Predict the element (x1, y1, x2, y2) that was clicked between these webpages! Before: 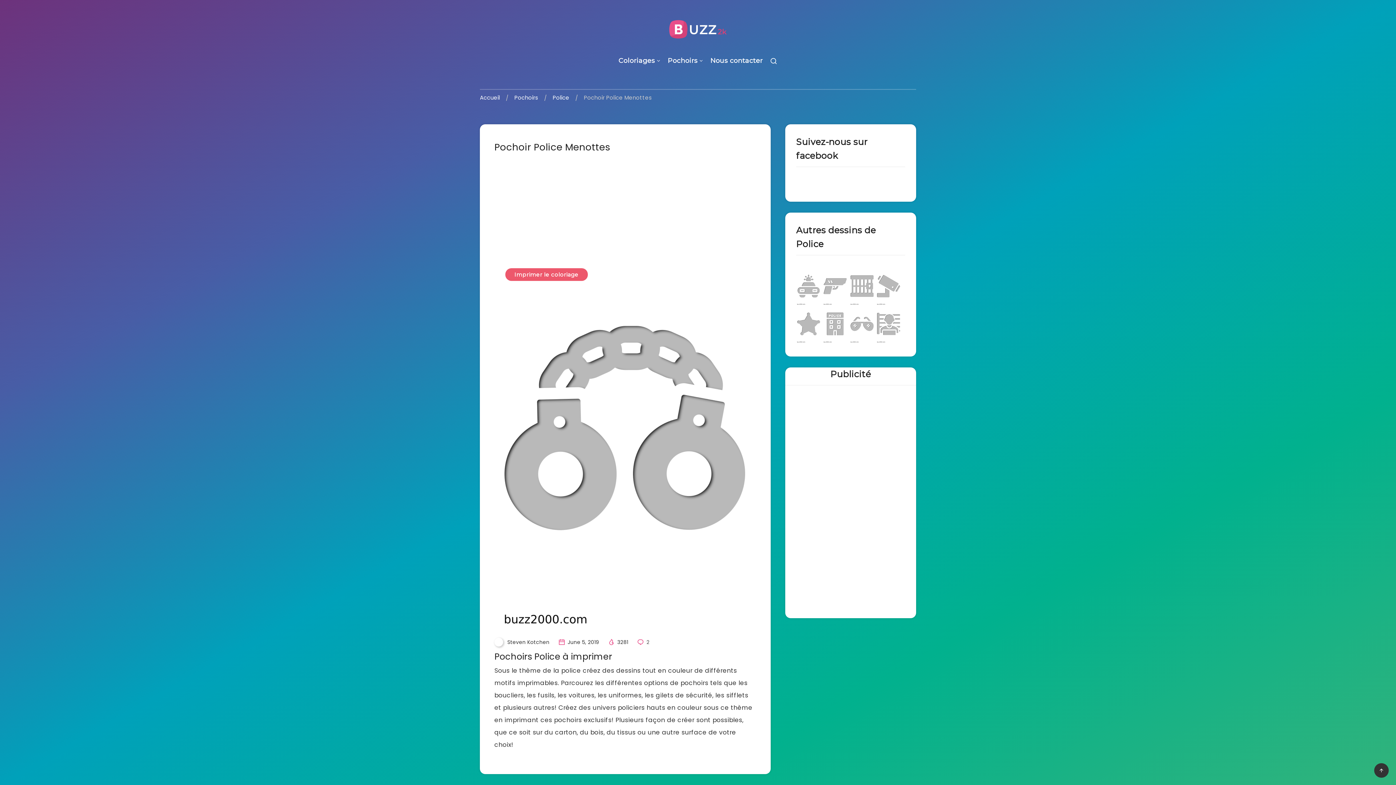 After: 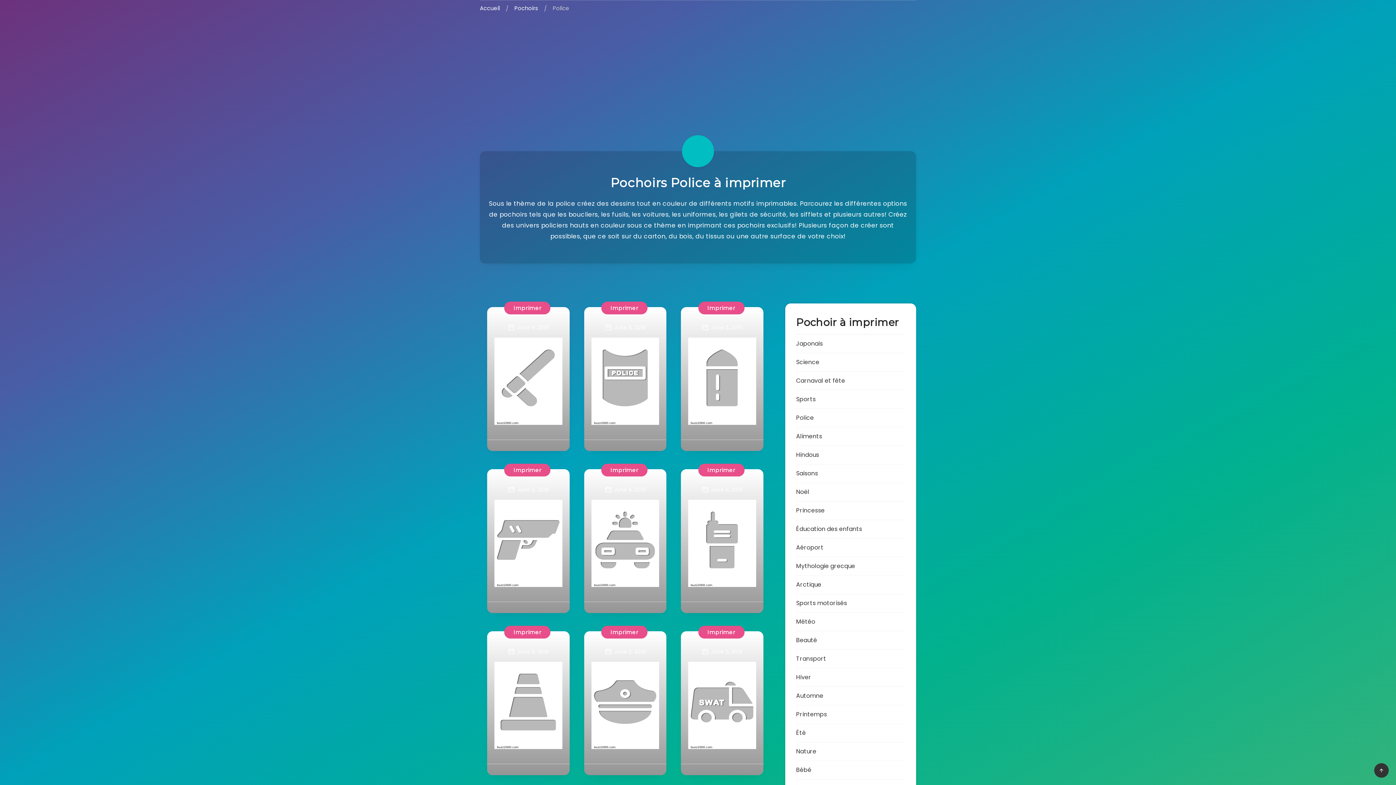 Action: label: Police bbox: (552, 93, 569, 101)